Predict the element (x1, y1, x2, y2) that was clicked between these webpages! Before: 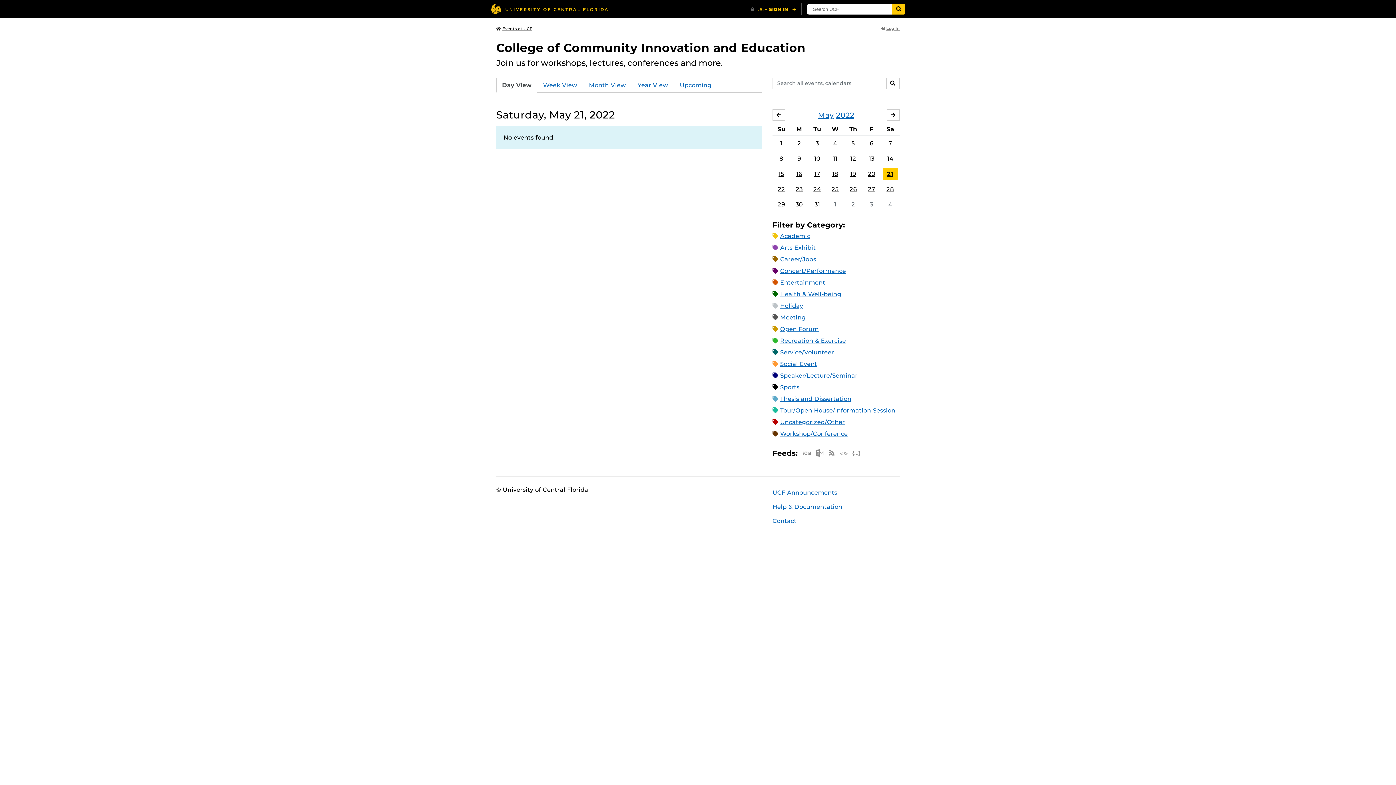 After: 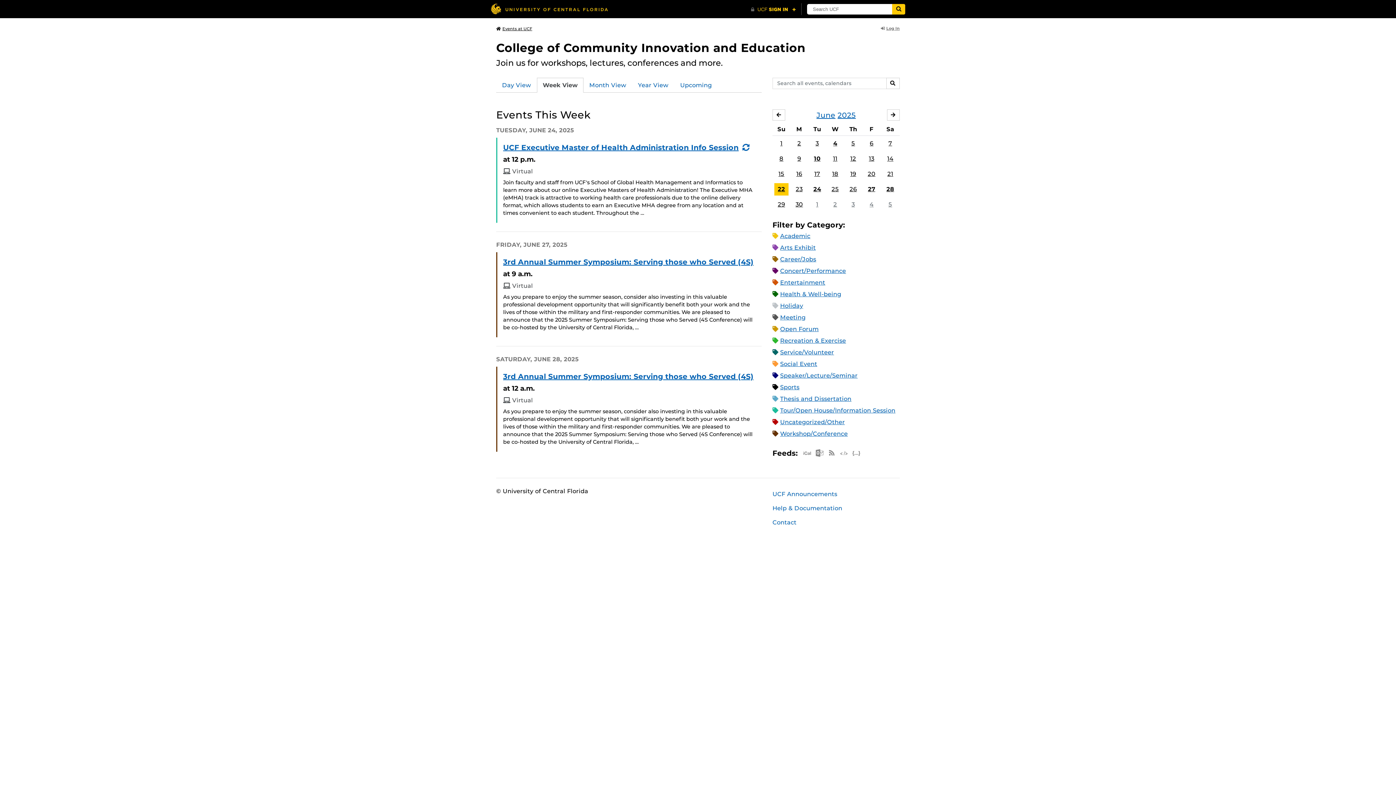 Action: bbox: (537, 77, 583, 92) label: Week View